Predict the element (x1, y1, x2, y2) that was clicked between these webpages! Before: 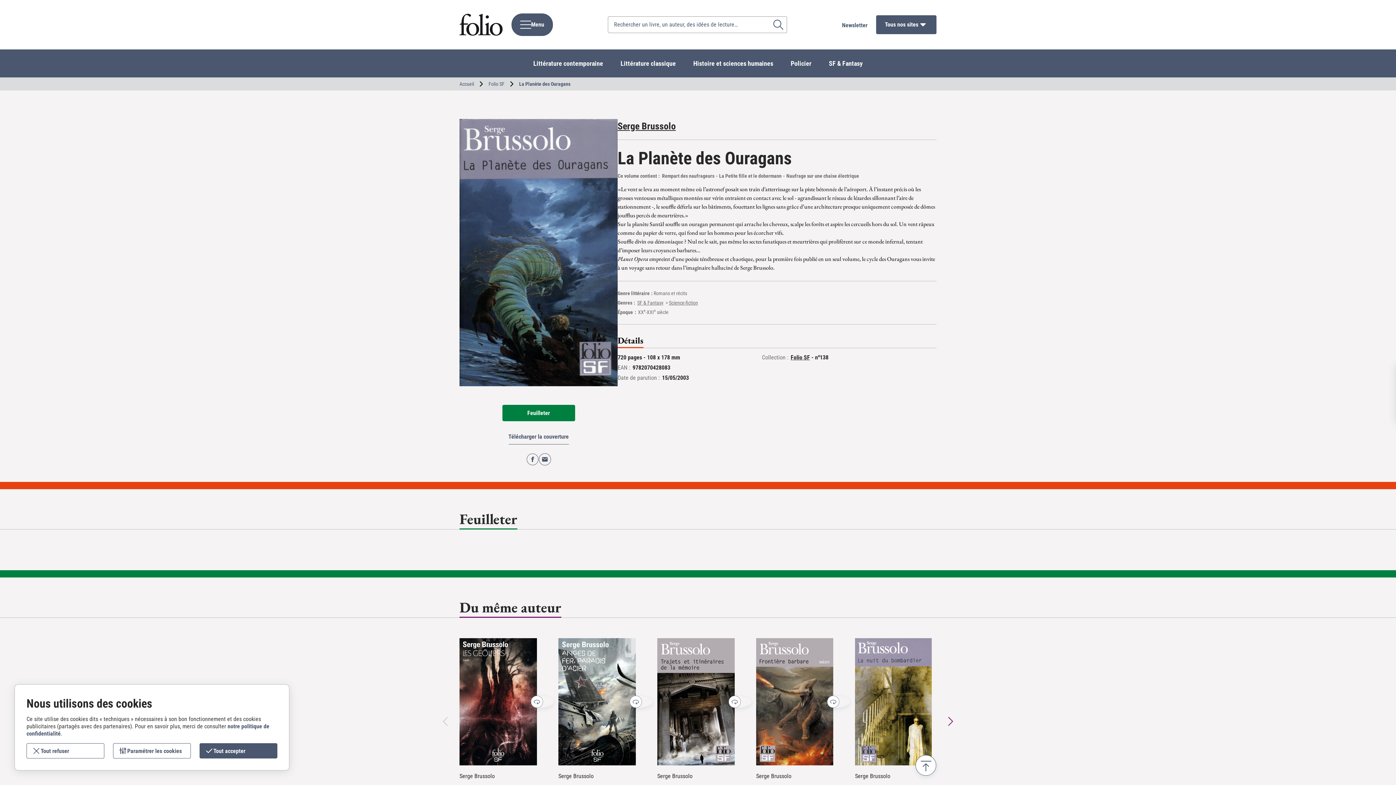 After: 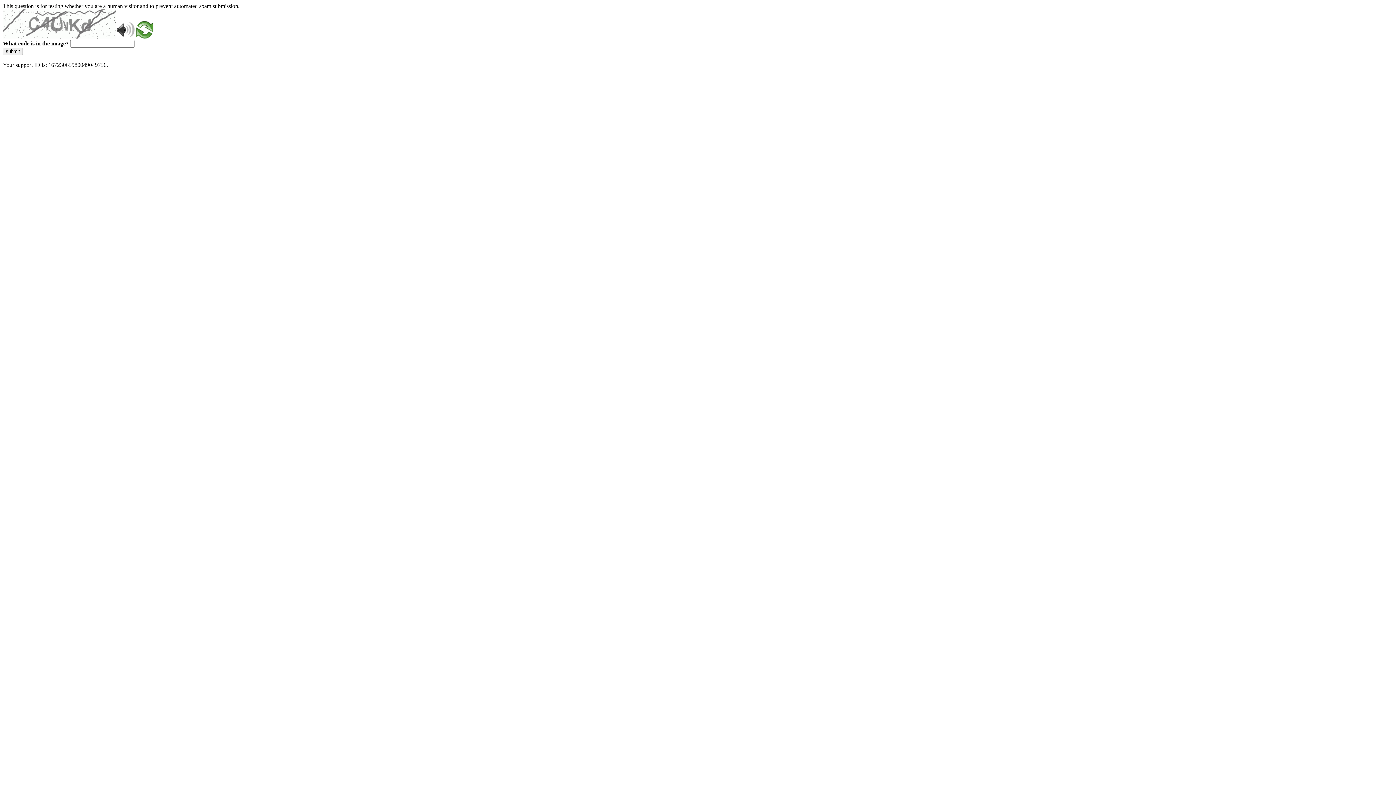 Action: label: Folio SF bbox: (488, 80, 504, 87)